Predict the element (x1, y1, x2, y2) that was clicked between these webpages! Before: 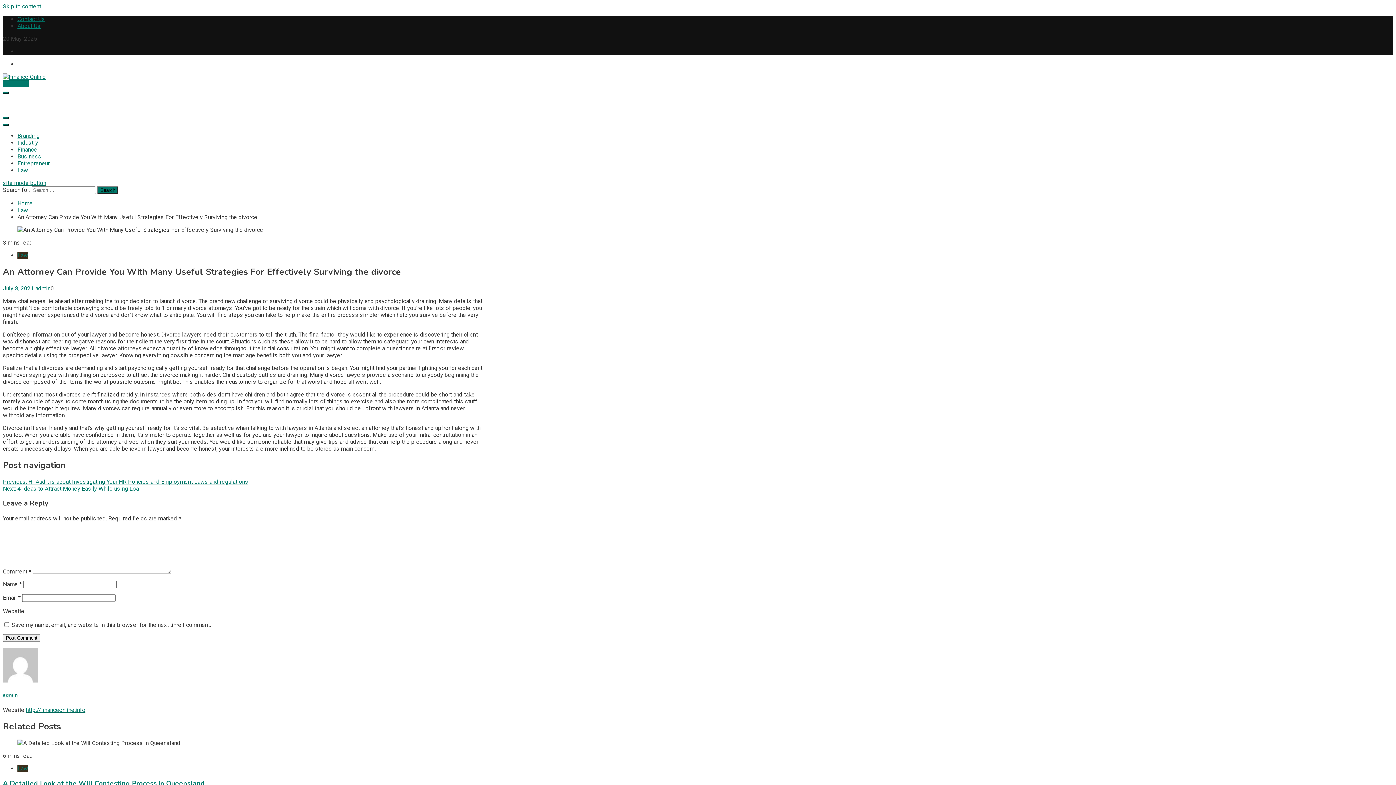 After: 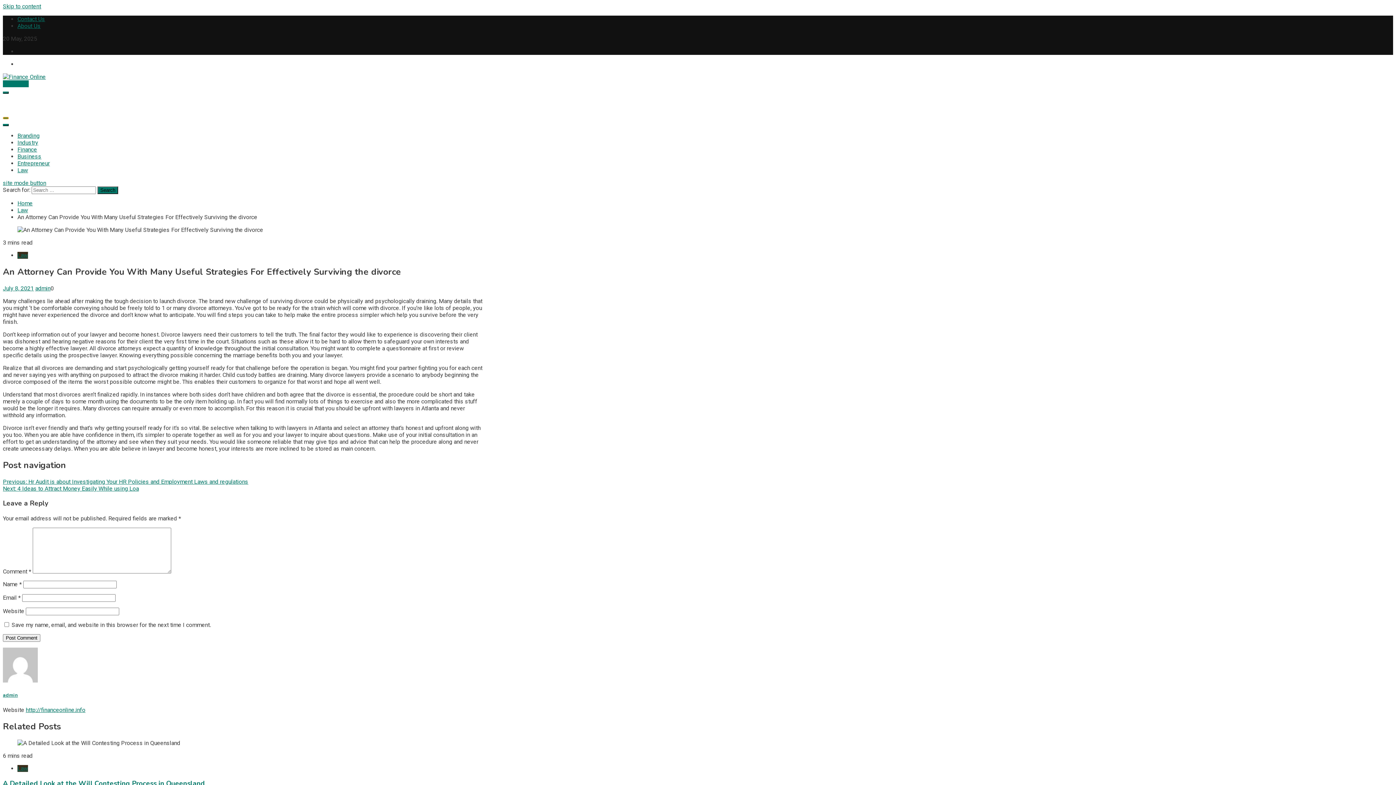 Action: bbox: (2, 117, 8, 119)